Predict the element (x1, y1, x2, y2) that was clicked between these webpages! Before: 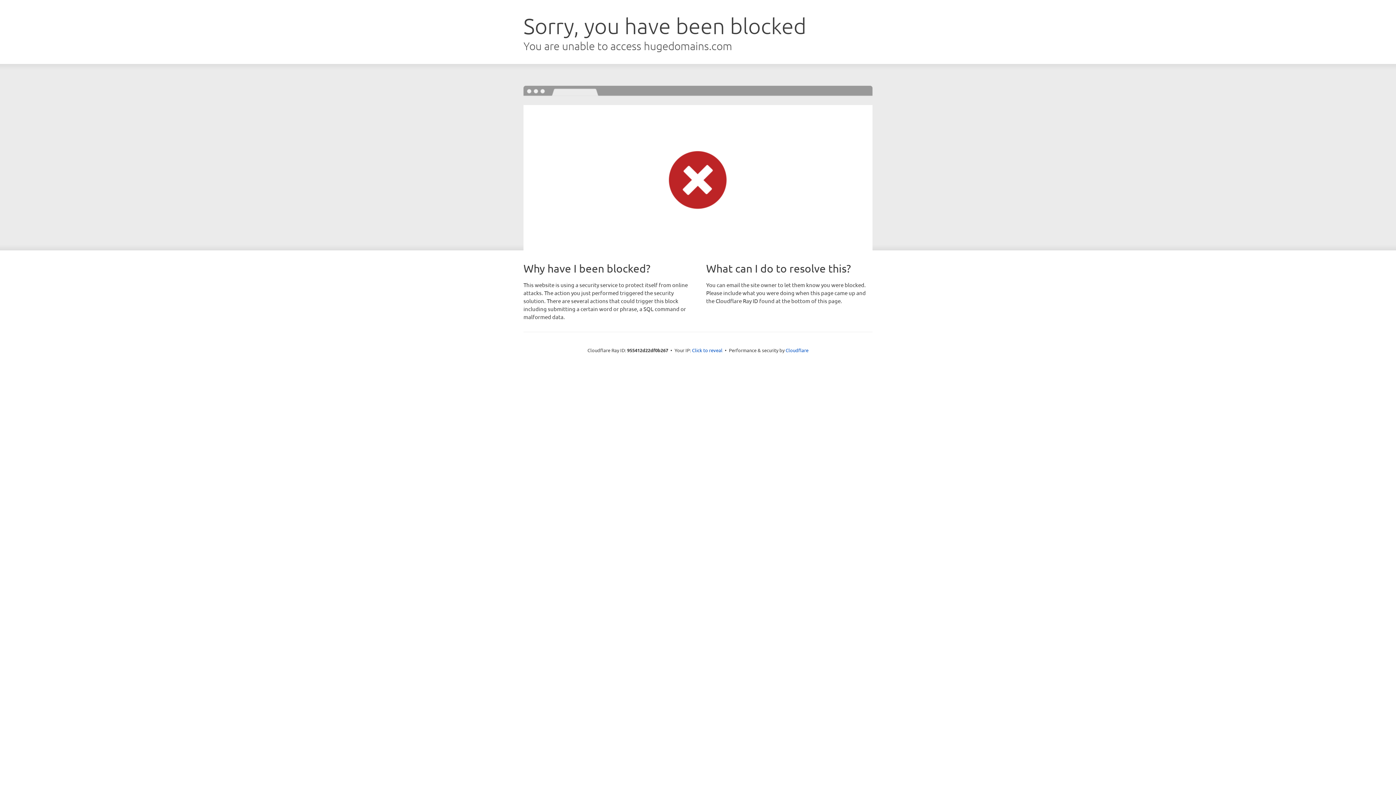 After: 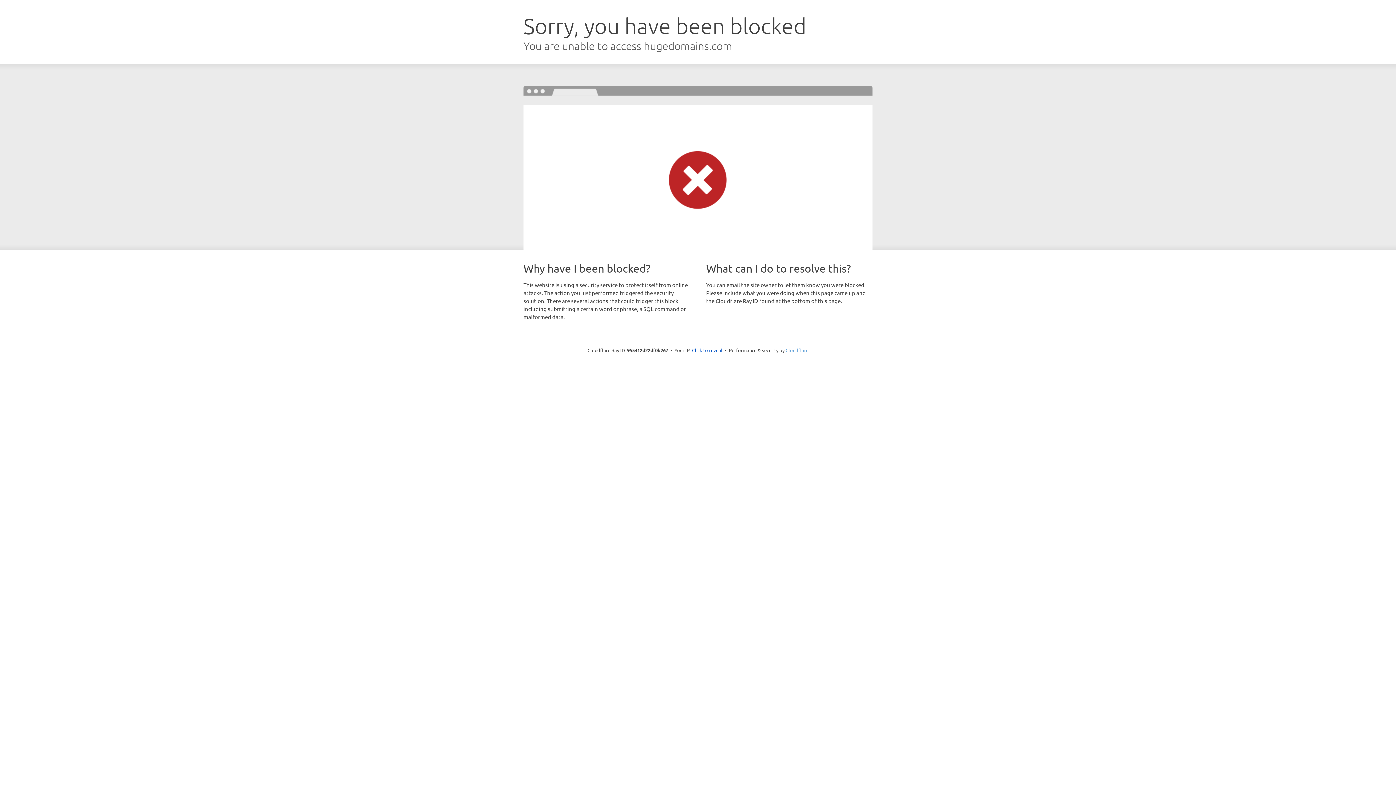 Action: bbox: (785, 347, 808, 353) label: Cloudflare